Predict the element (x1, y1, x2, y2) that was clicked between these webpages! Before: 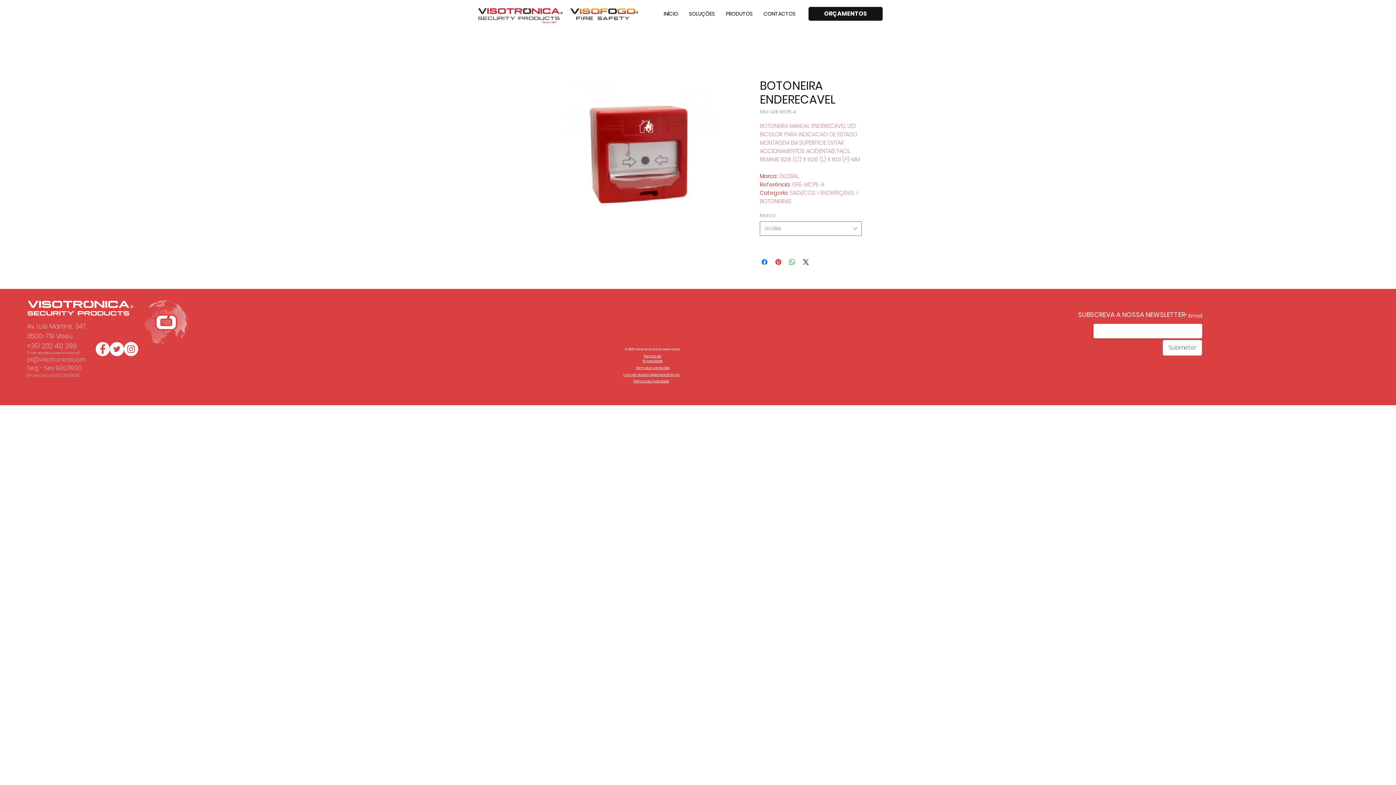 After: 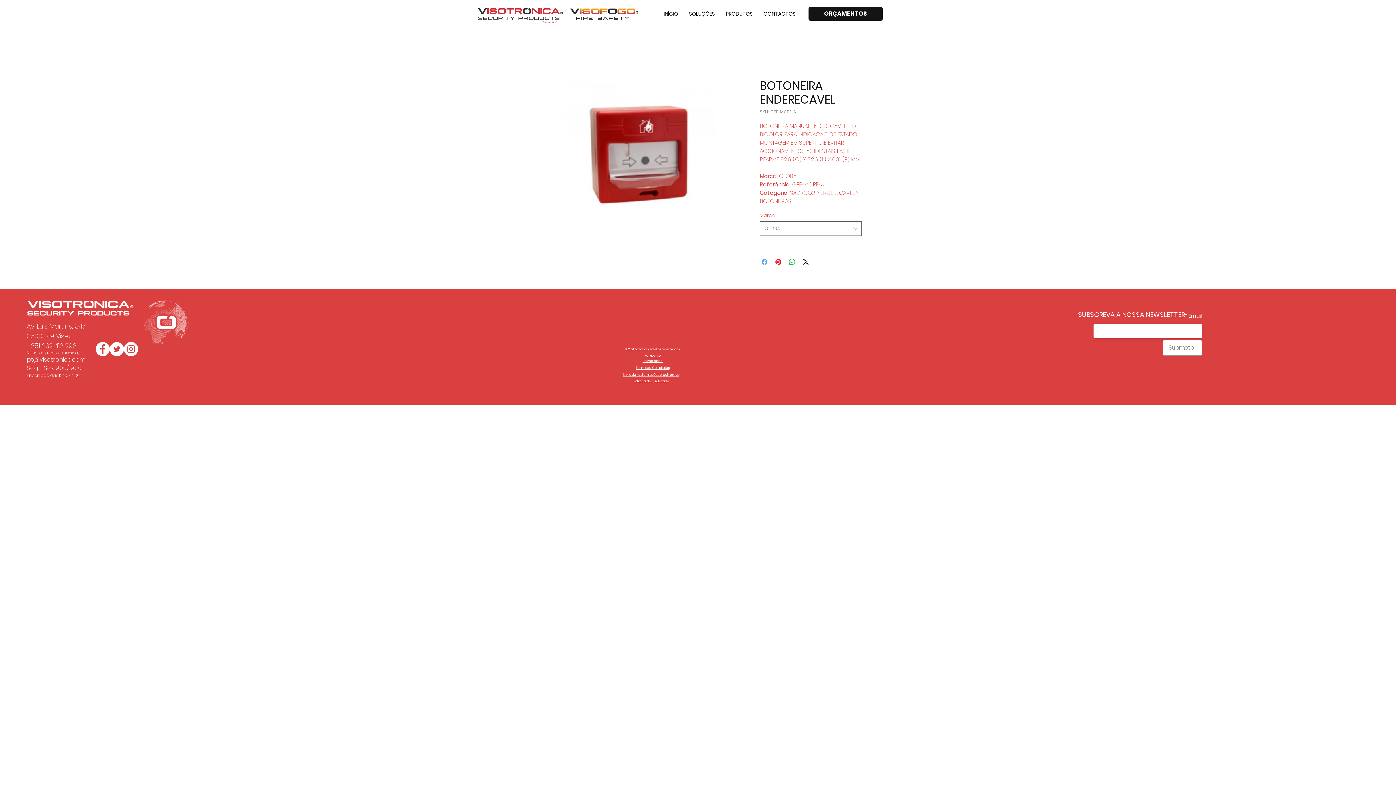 Action: label: Compartilhar no Facebook bbox: (760, 257, 769, 266)